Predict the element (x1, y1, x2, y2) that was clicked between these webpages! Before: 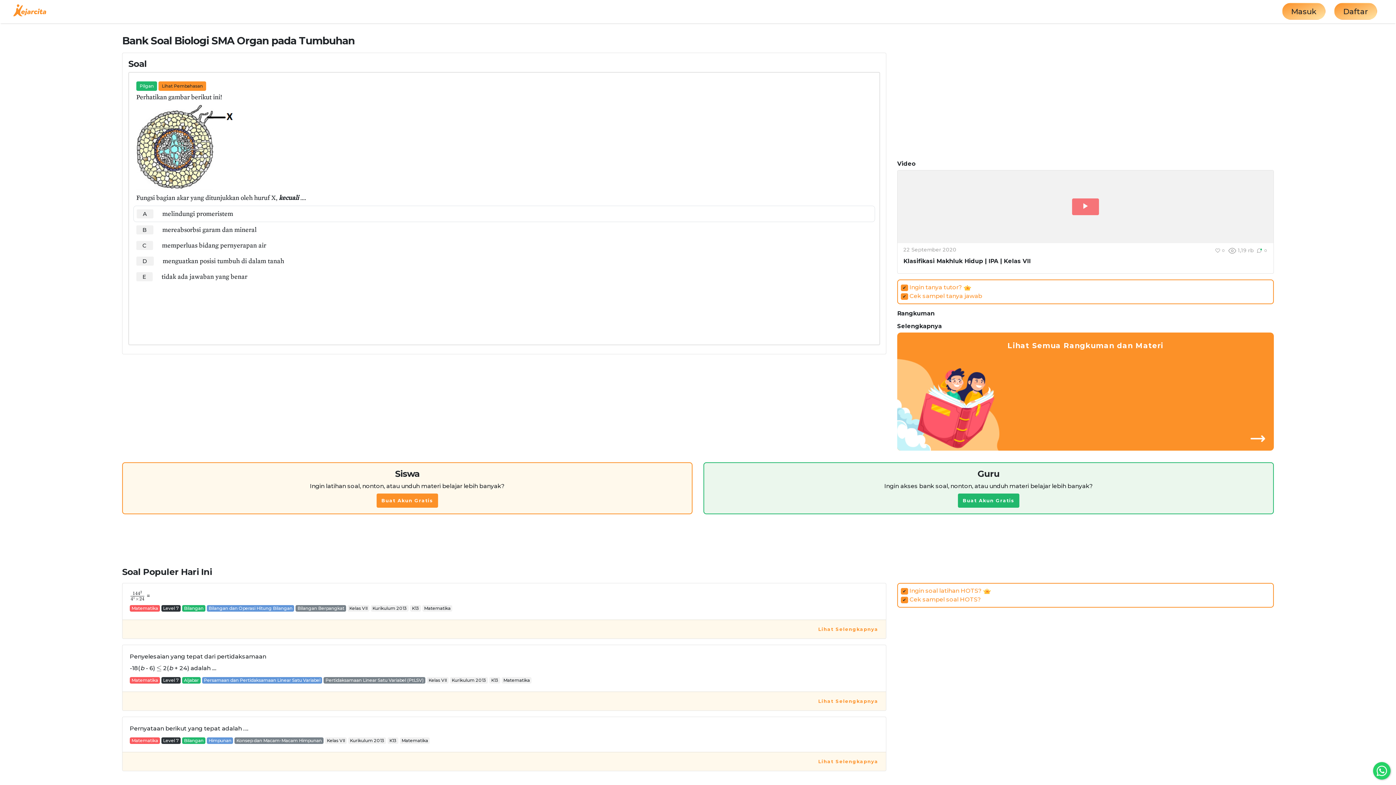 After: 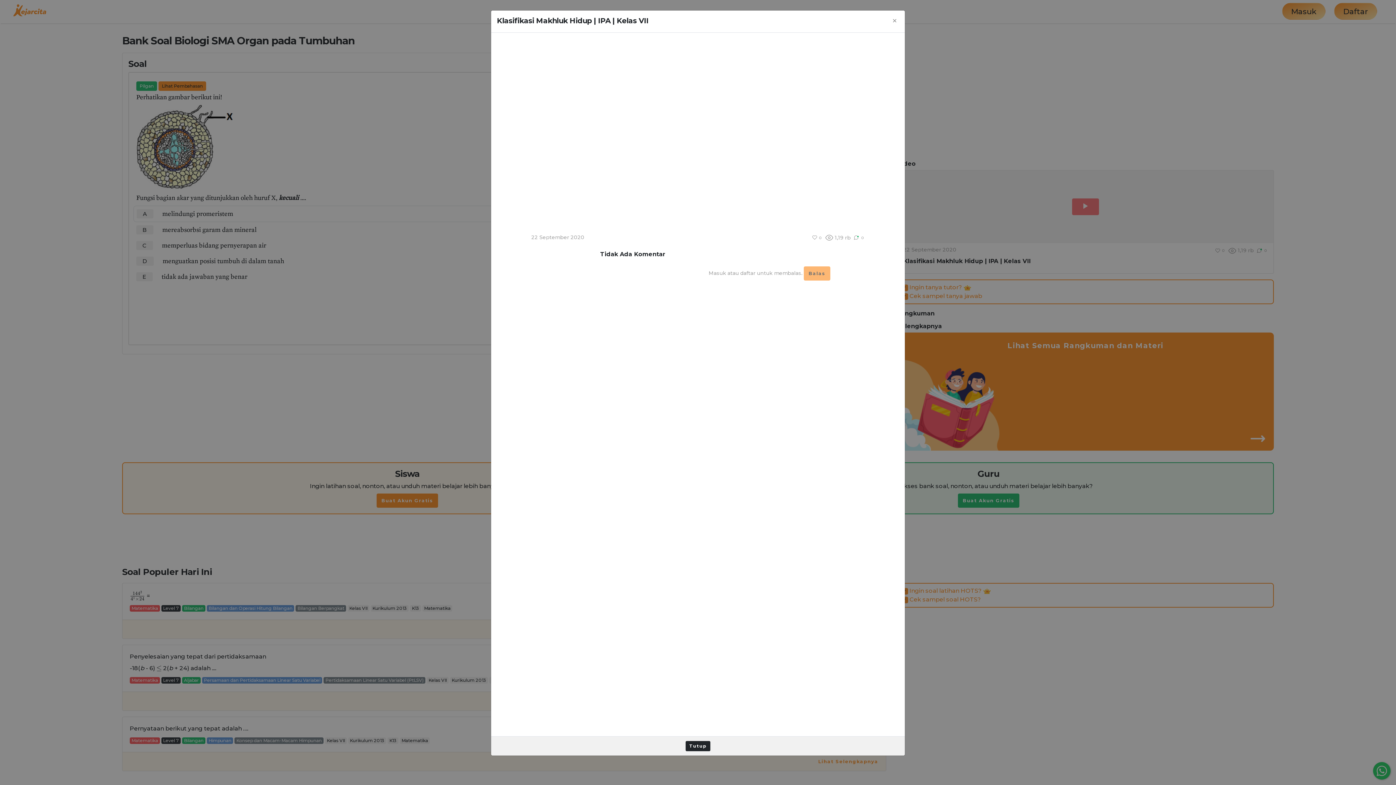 Action: bbox: (1256, 248, 1267, 253) label:   0